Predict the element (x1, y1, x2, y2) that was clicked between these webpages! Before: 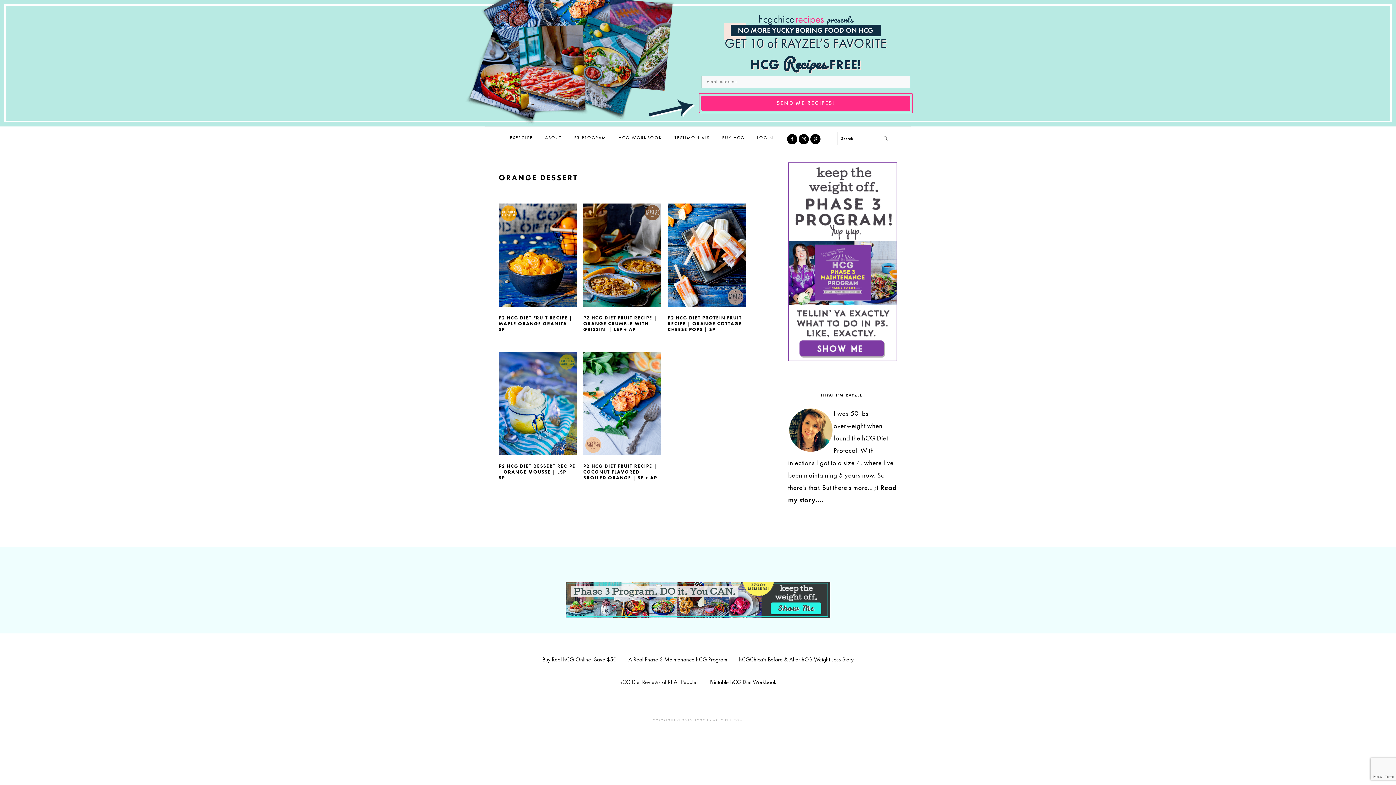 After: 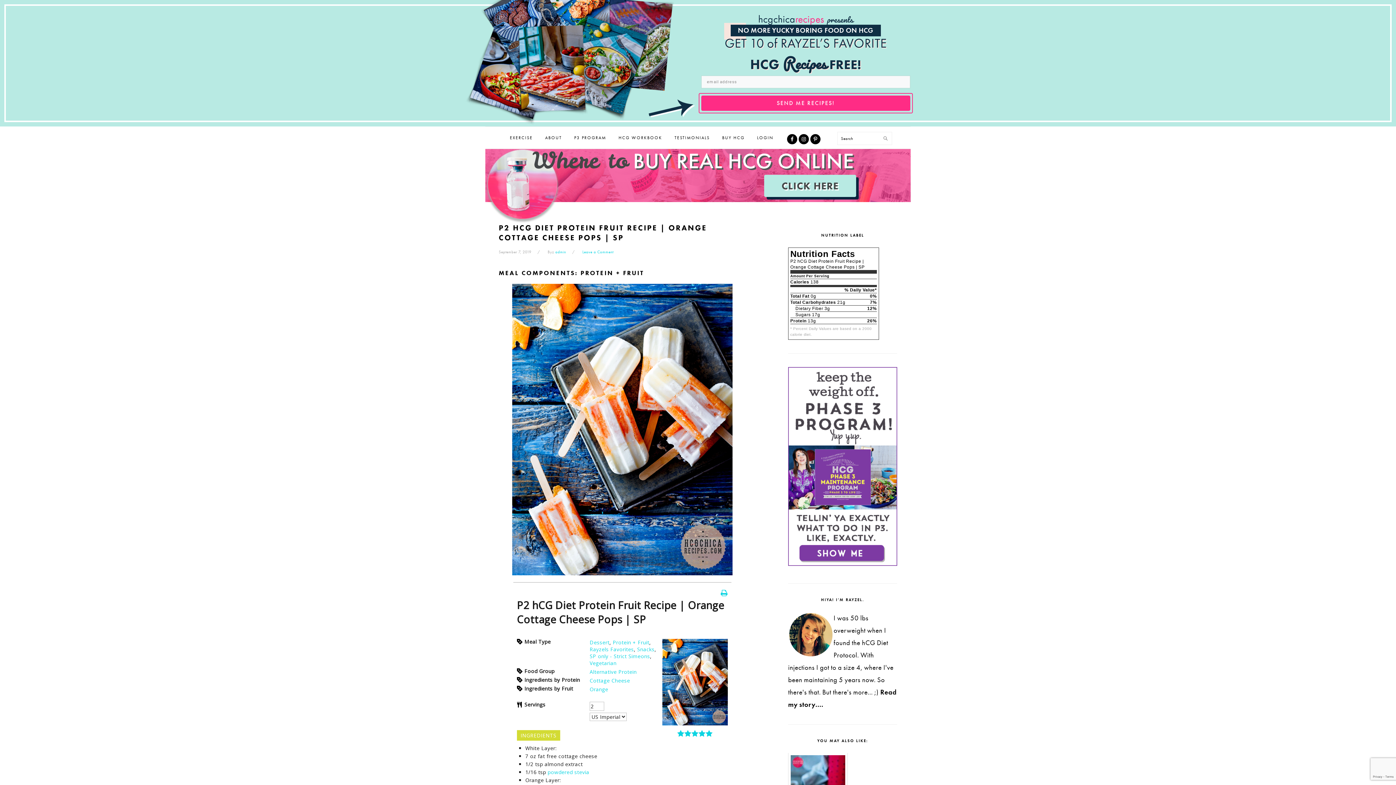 Action: label: P2 HCG DIET PROTEIN FRUIT RECIPE | ORANGE COTTAGE CHEESE POPS | SP bbox: (667, 314, 741, 332)